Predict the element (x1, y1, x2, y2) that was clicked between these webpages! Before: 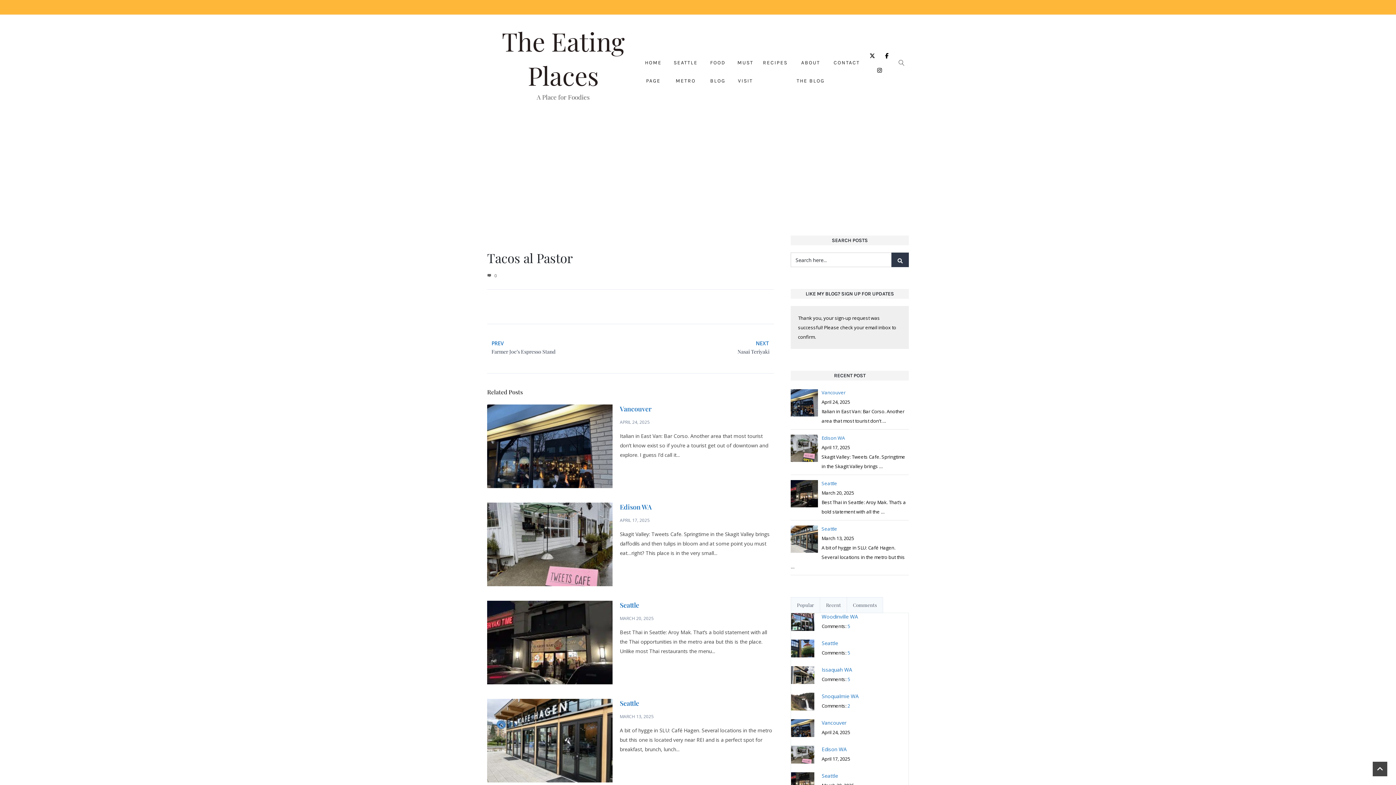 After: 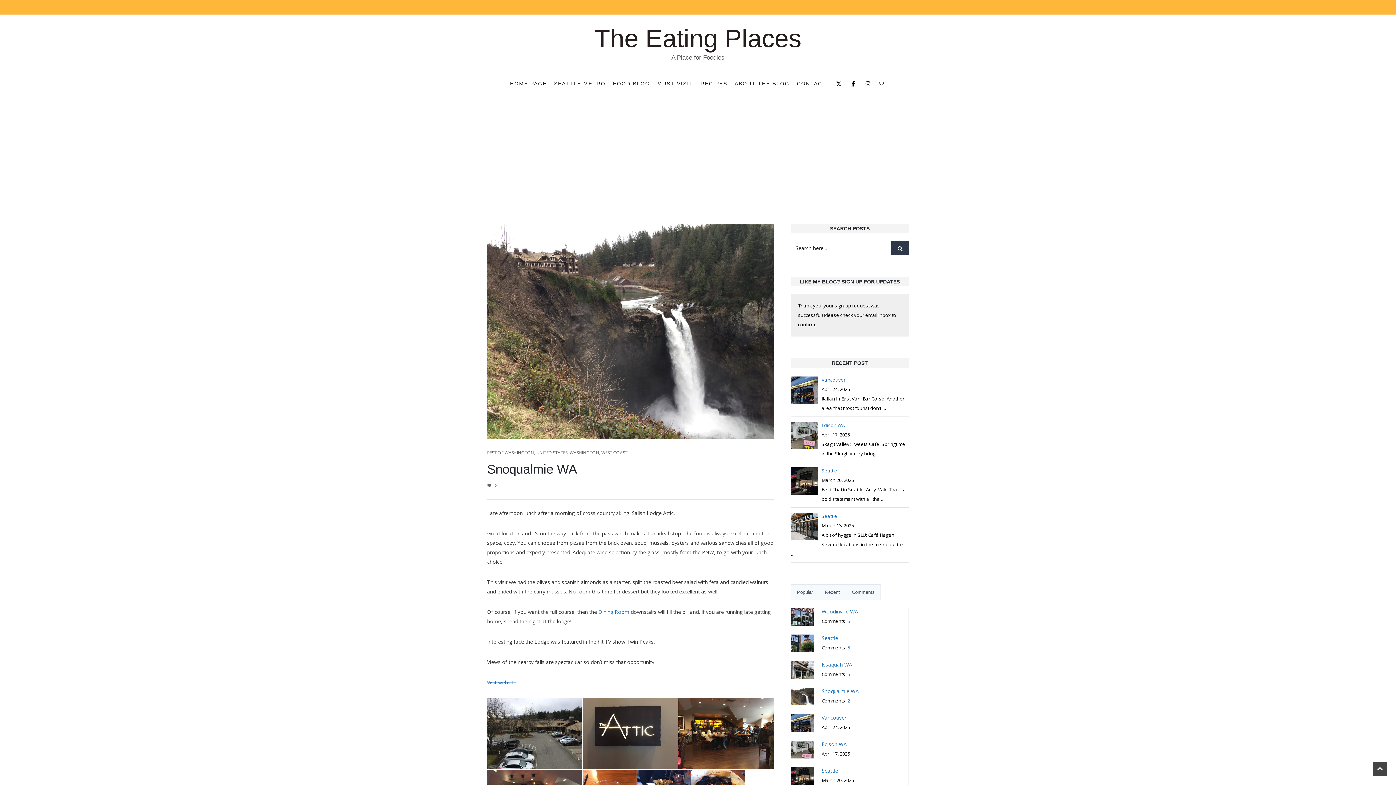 Action: bbox: (821, 693, 858, 700) label: Snoqualmie WA